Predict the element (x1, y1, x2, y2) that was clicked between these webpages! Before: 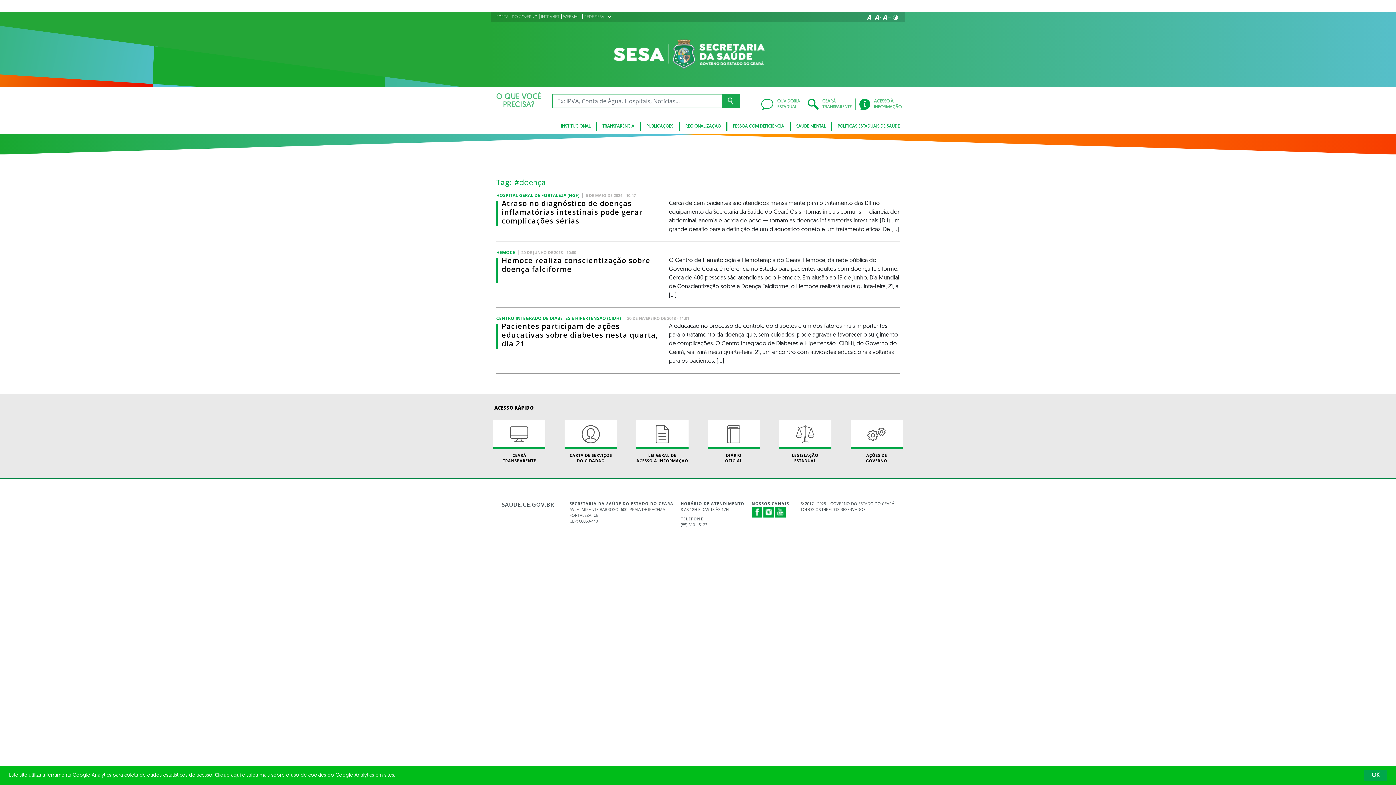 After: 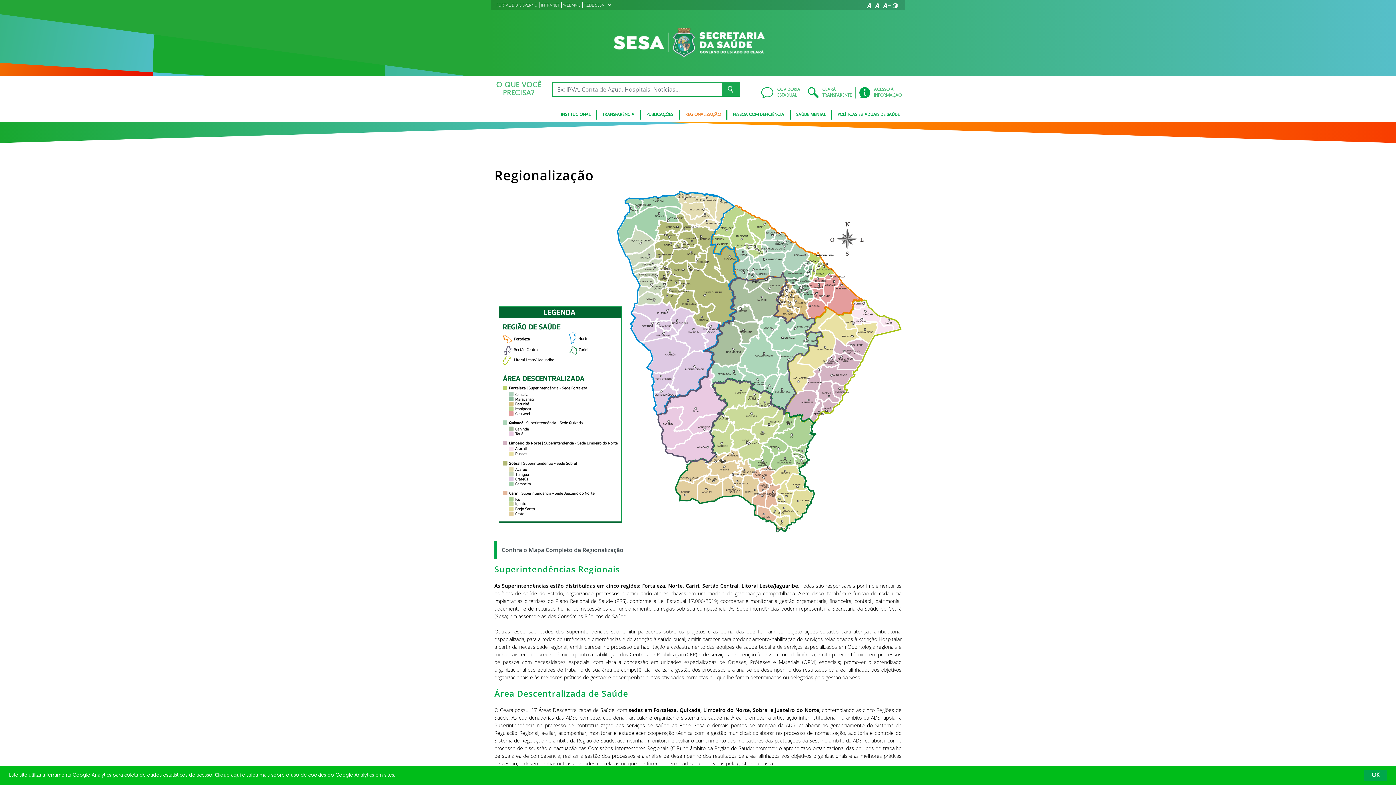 Action: bbox: (680, 121, 727, 131) label: REGIONALIZAÇÃO